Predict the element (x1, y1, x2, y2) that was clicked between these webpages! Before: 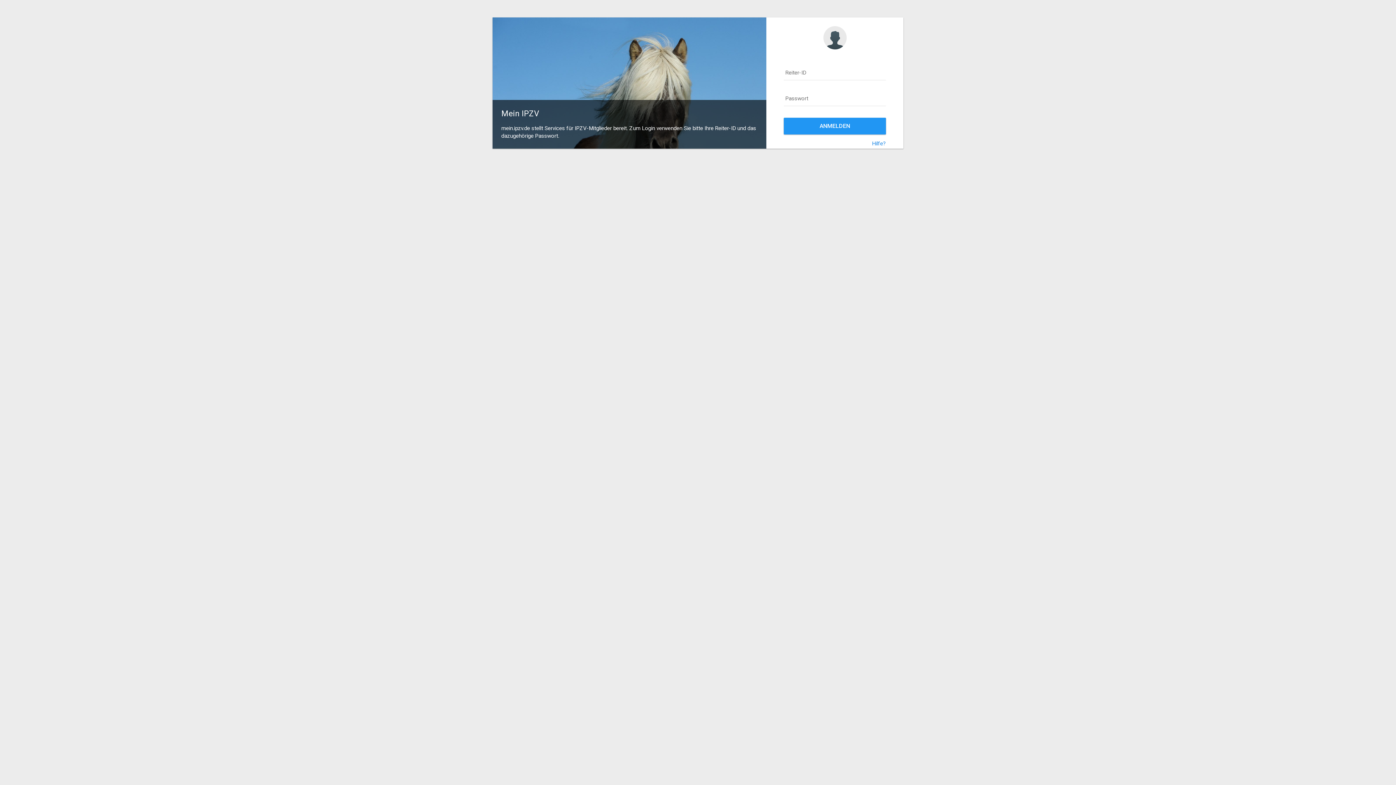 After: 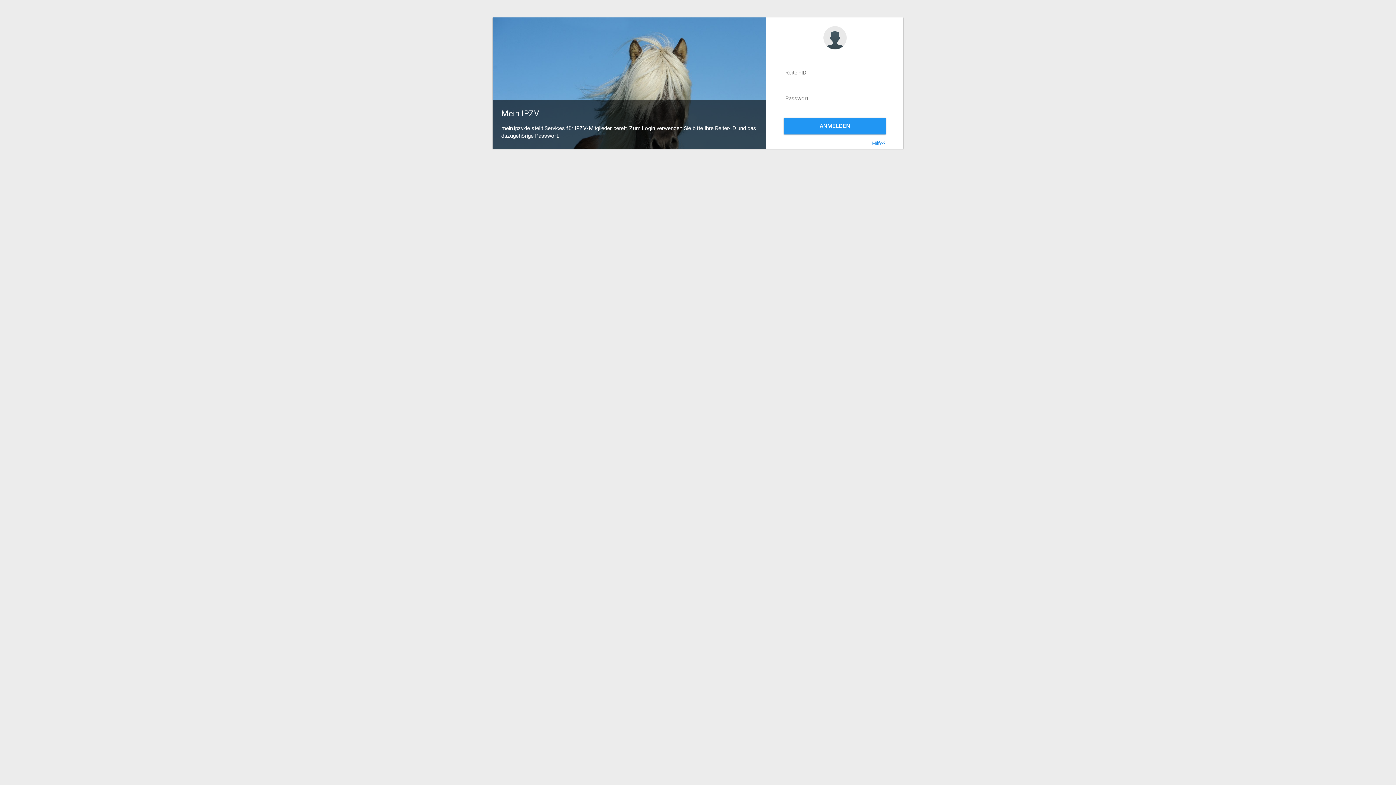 Action: label: ANMELDEN bbox: (784, 117, 886, 134)